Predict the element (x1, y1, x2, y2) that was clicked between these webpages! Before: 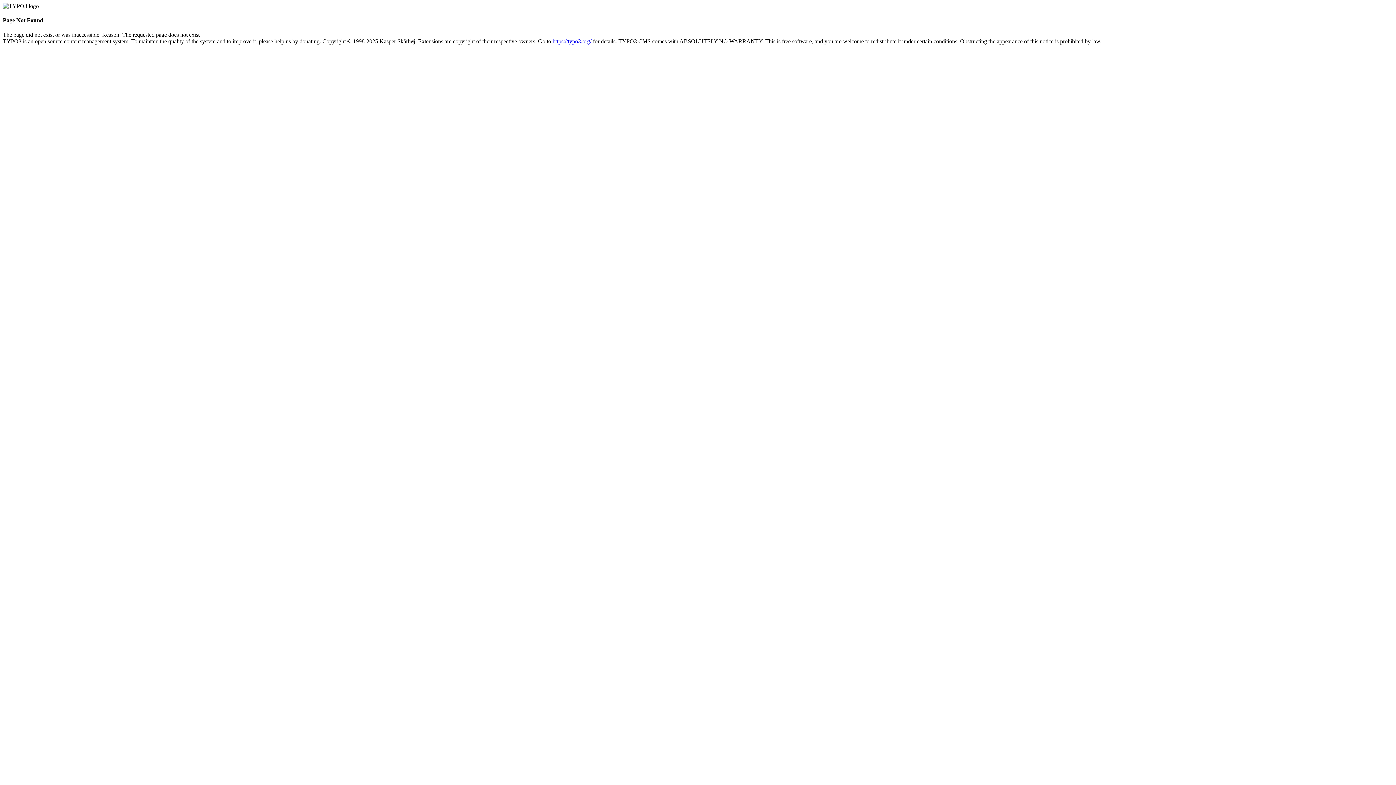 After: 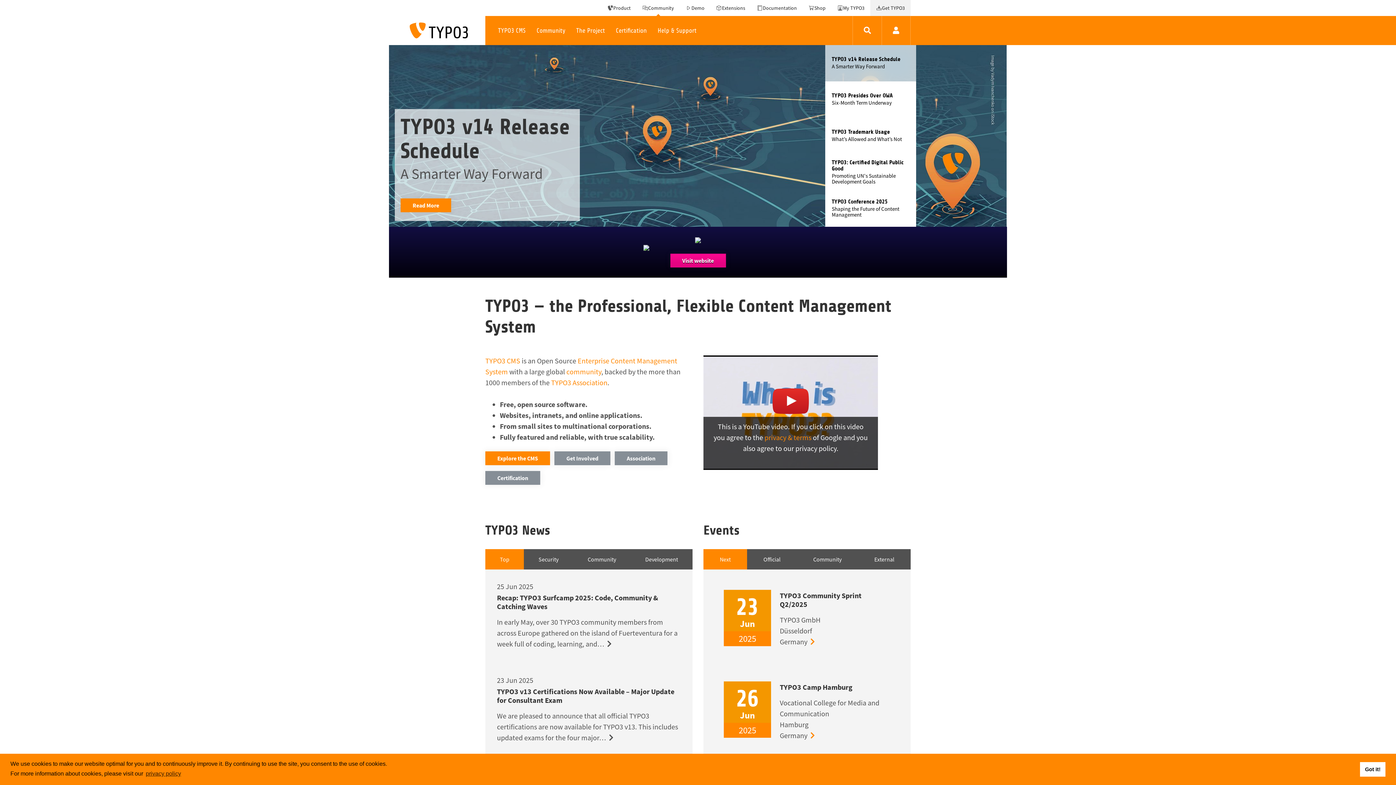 Action: label: https://typo3.org/ bbox: (552, 38, 591, 44)